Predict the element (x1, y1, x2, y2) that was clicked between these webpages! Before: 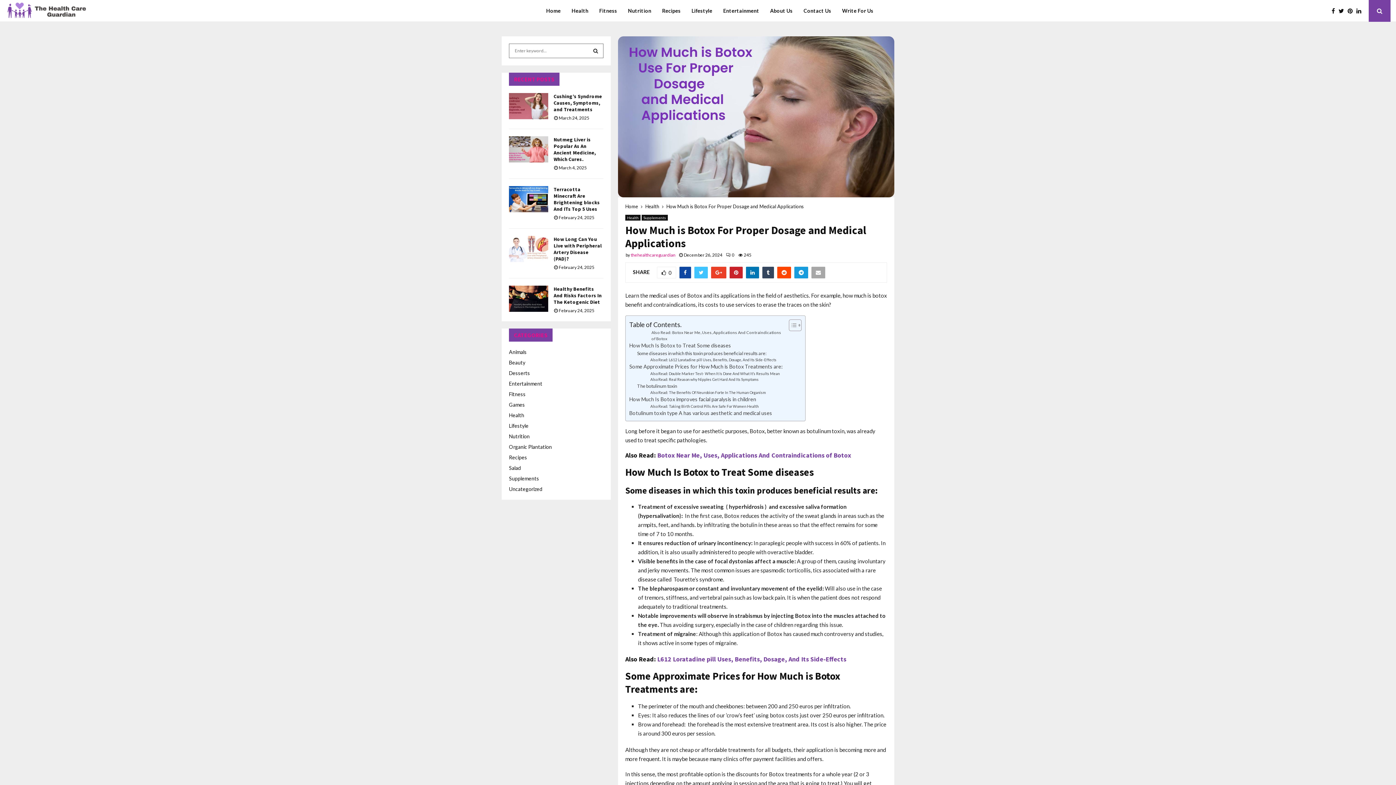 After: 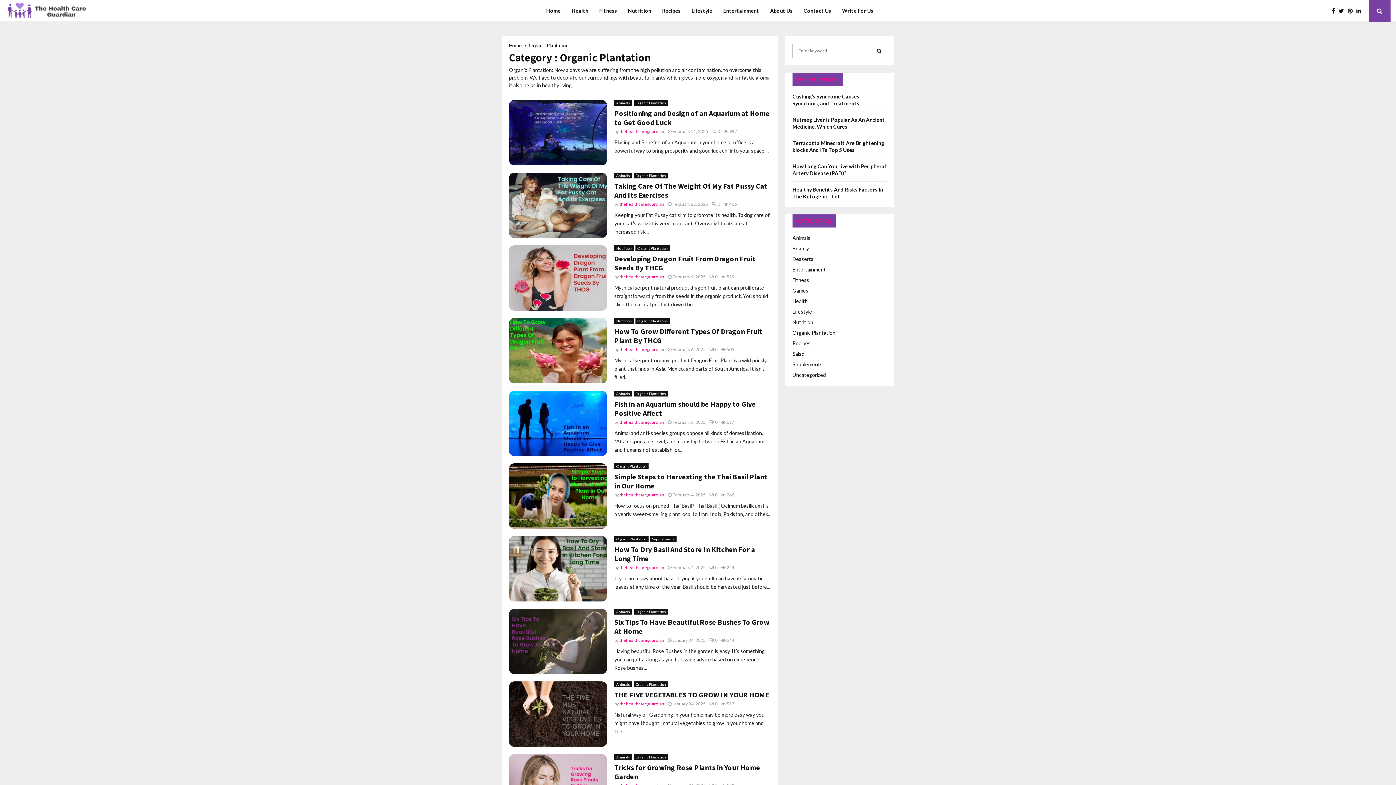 Action: bbox: (509, 444, 552, 450) label: Organic Plantation